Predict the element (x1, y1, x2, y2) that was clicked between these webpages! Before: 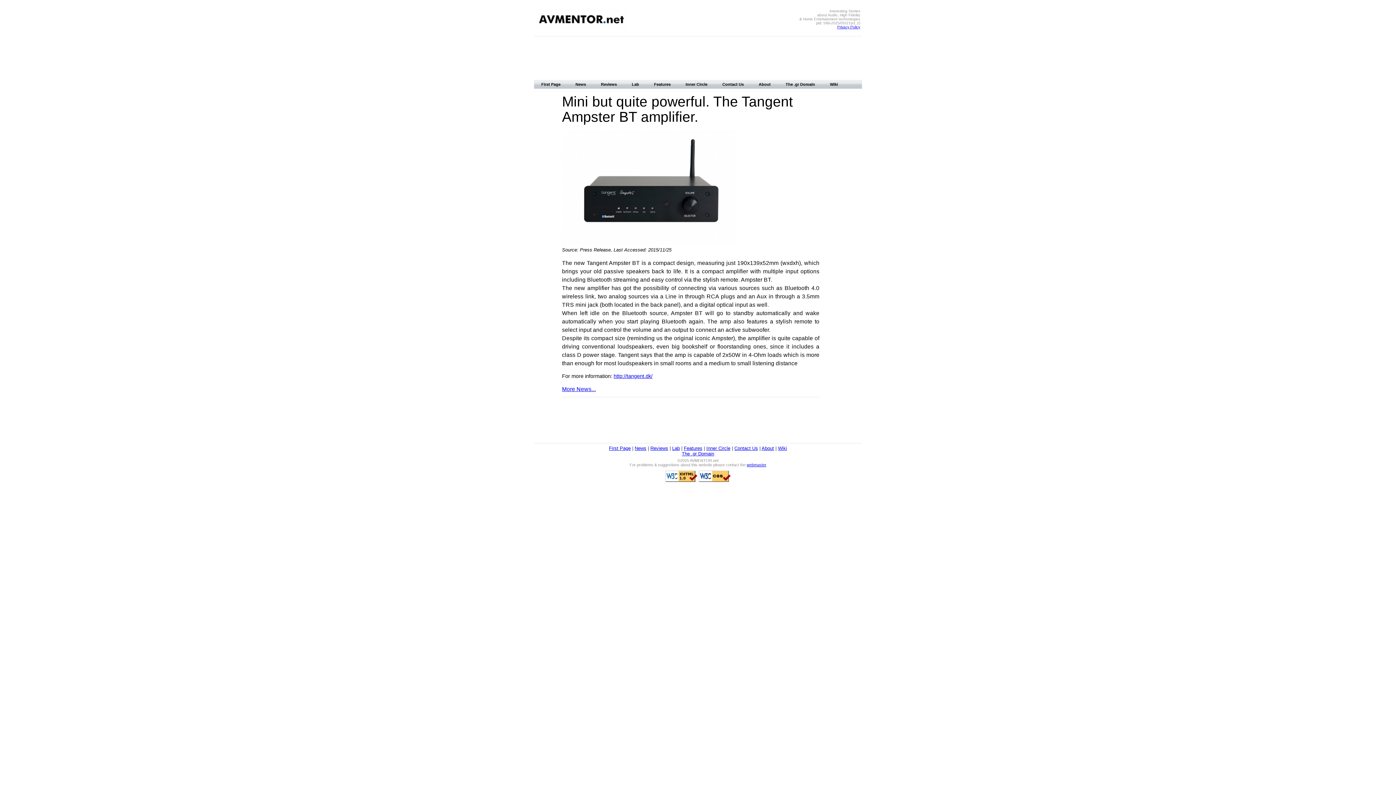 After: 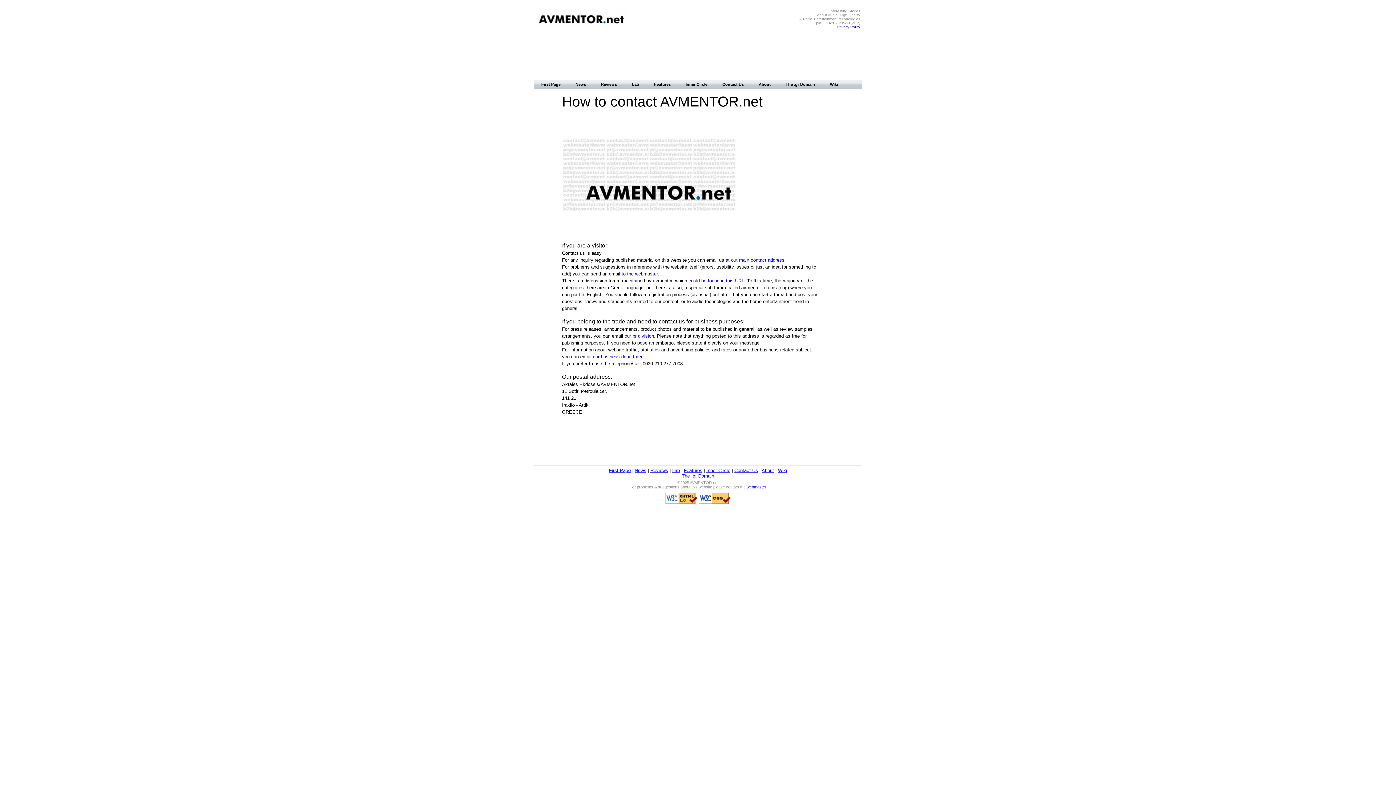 Action: label: Contact Us bbox: (715, 80, 751, 90)